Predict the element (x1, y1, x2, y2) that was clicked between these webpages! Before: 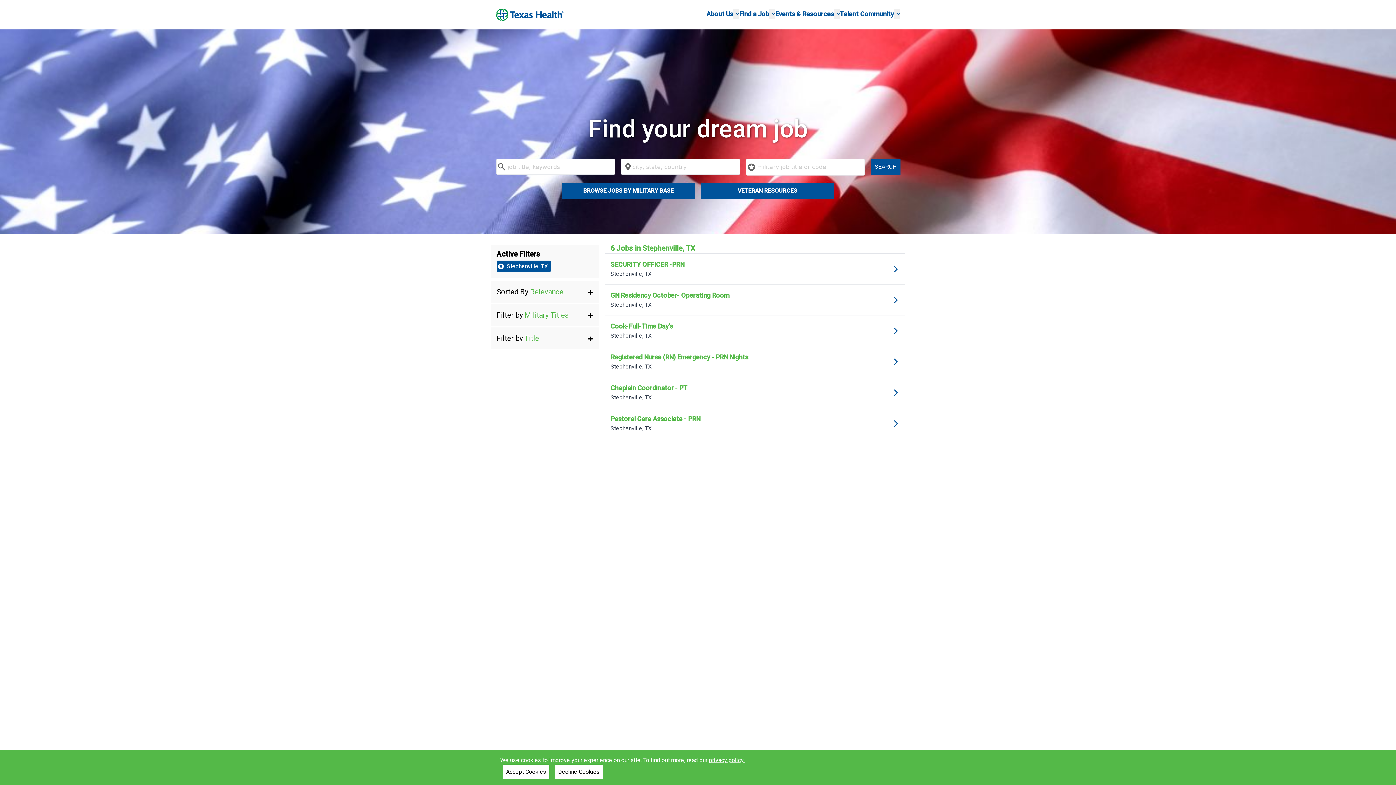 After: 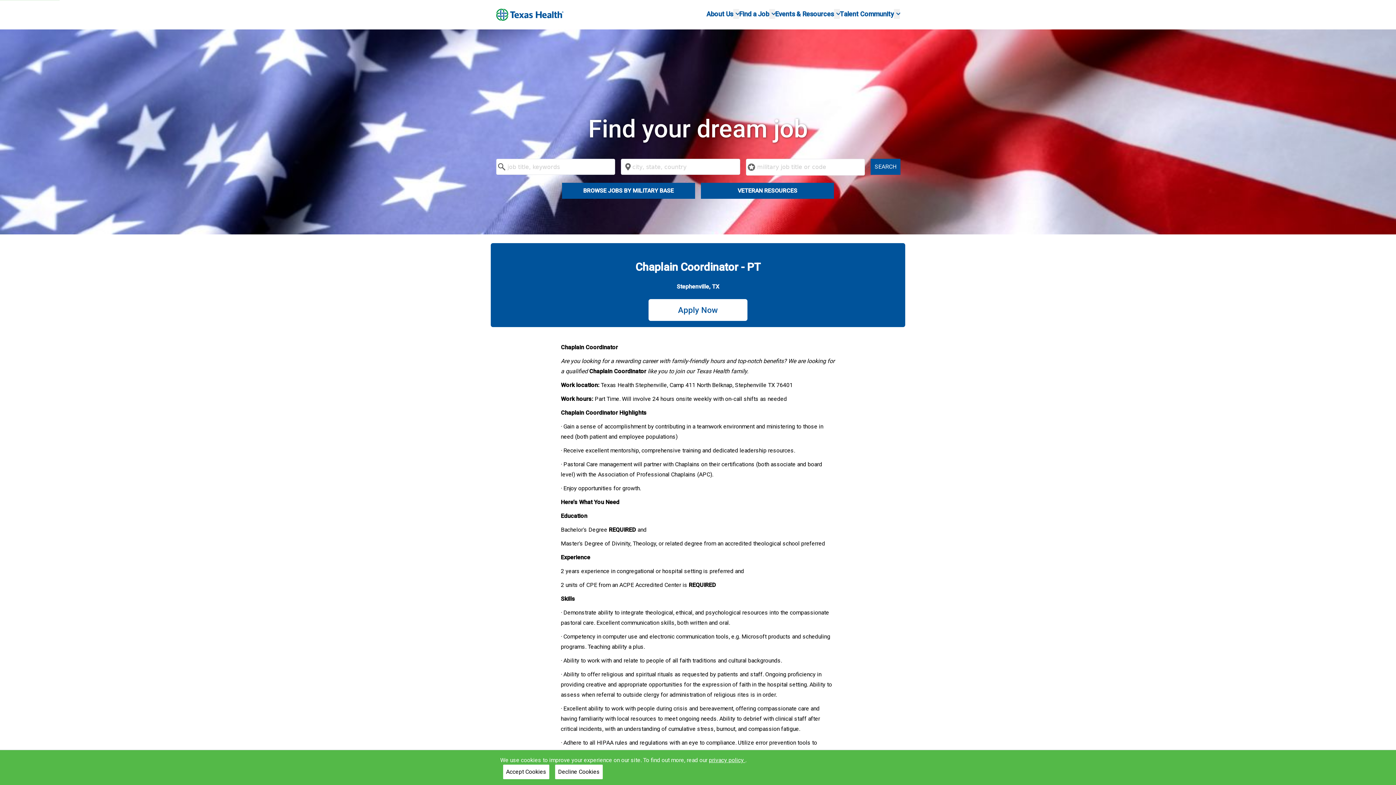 Action: bbox: (624, 377, 905, 408) label: Chaplain Coordinator - PT

Stephenville, TX